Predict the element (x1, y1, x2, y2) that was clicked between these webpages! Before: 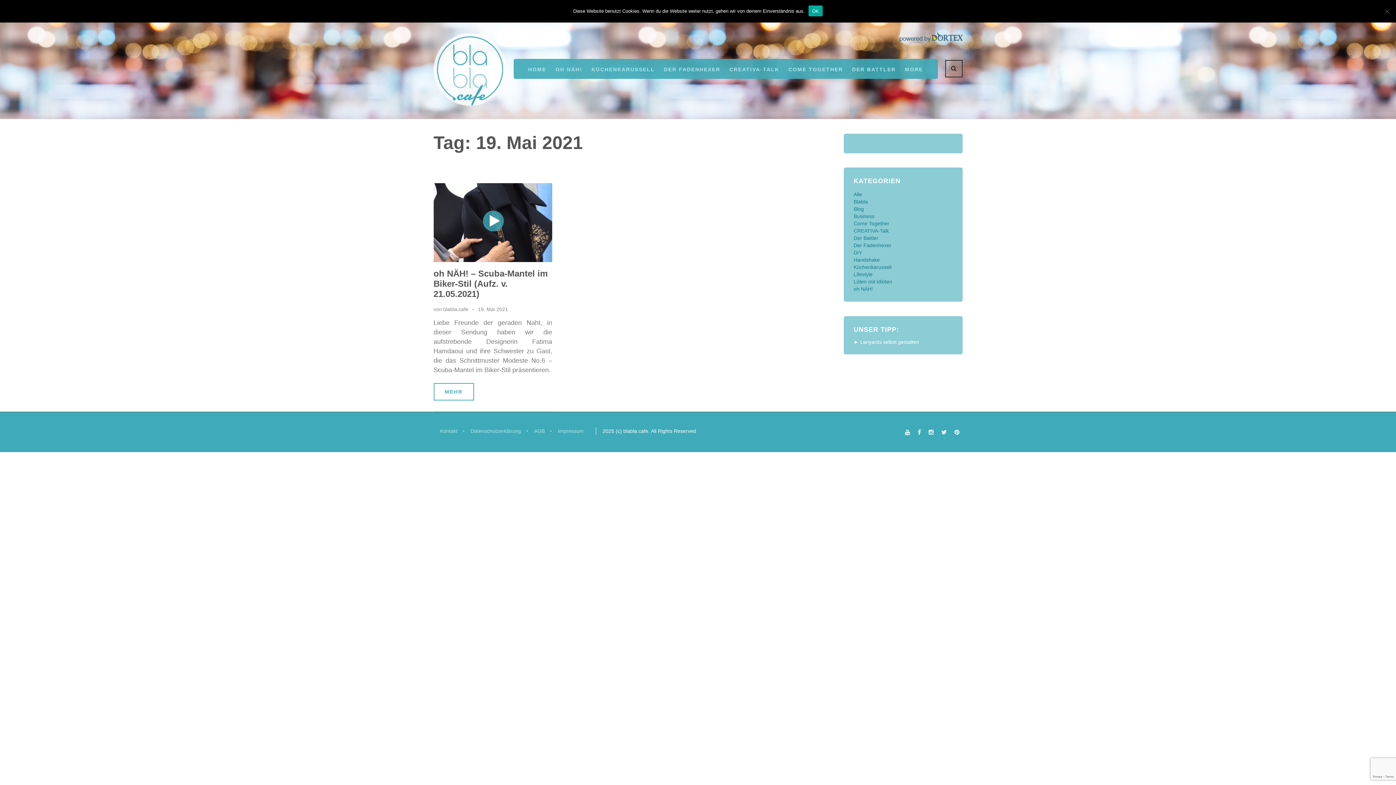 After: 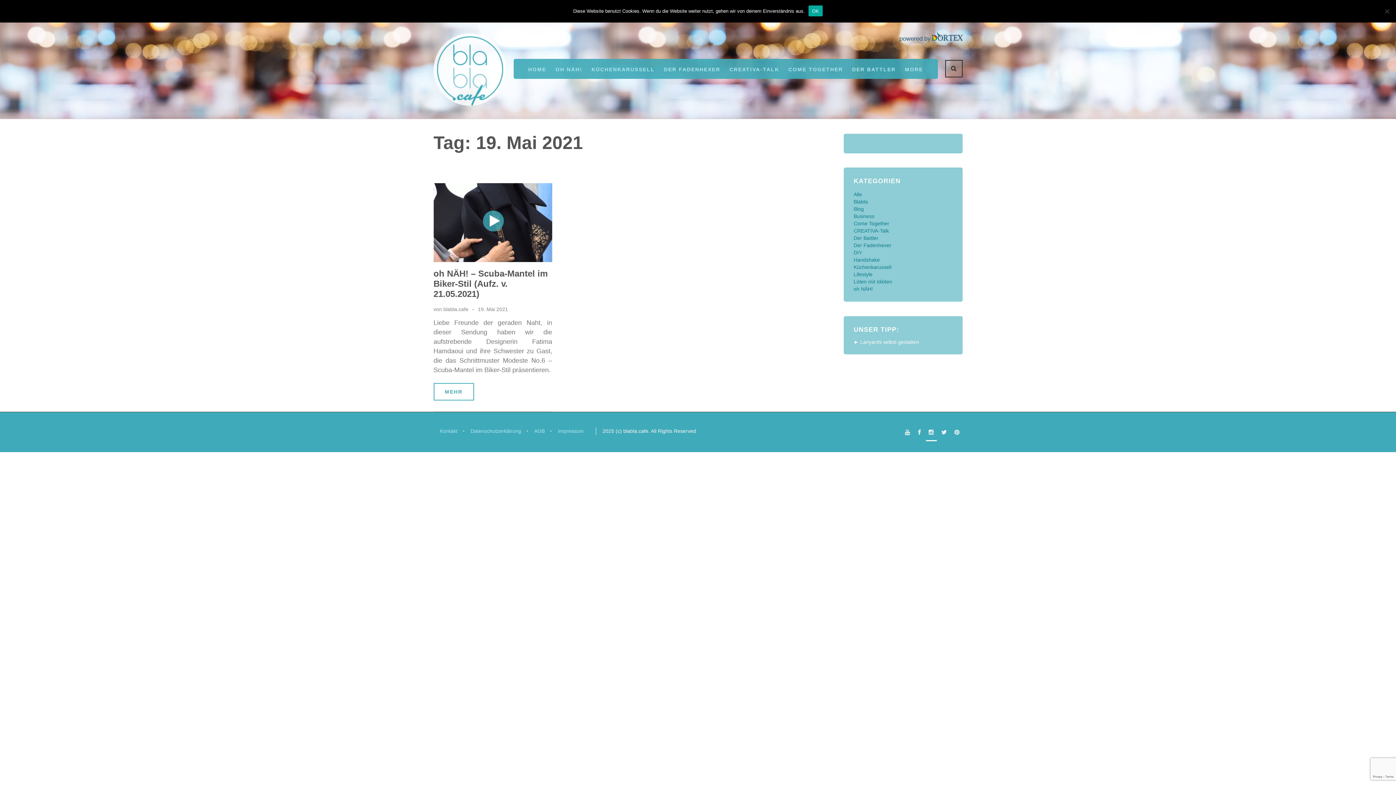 Action: bbox: (926, 429, 936, 435) label: instagram